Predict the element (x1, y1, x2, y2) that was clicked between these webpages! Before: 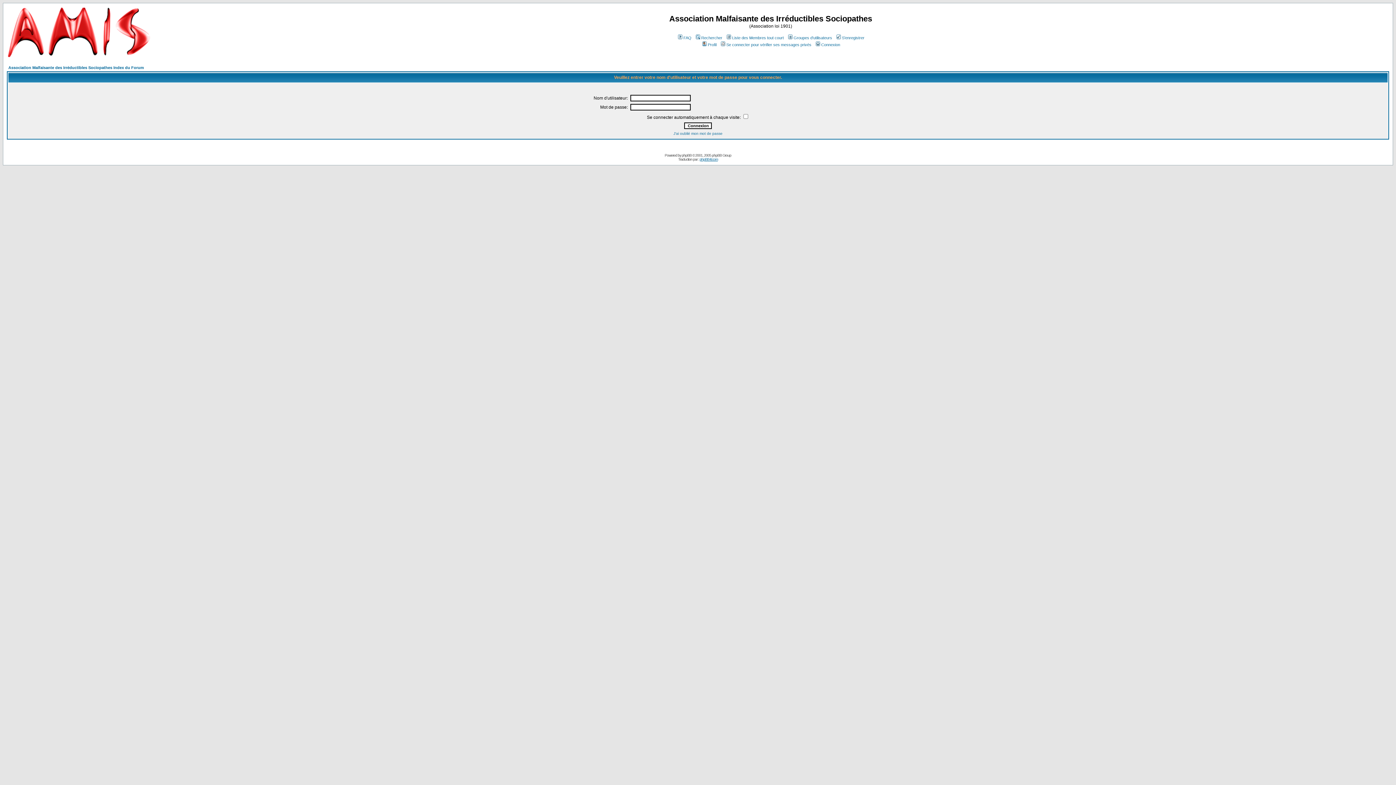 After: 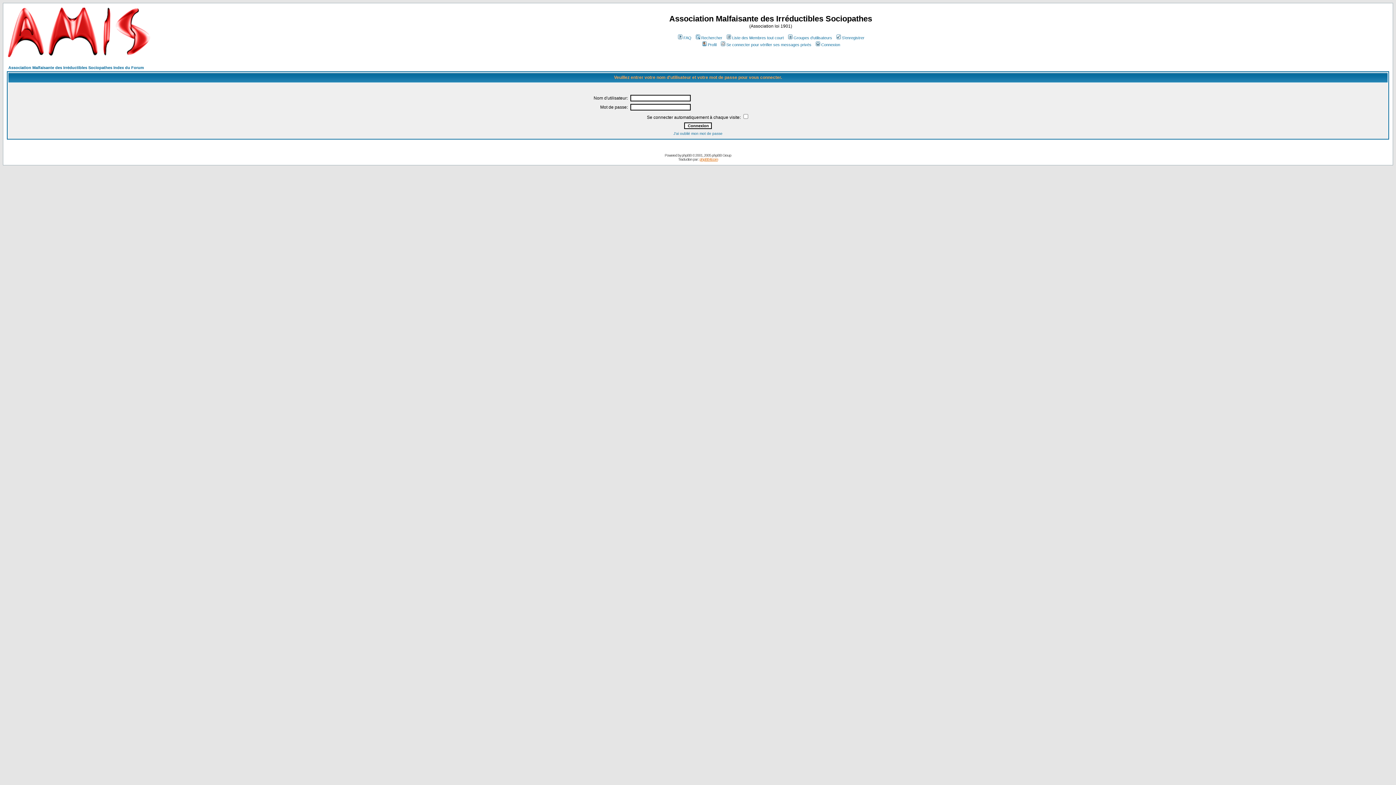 Action: bbox: (699, 157, 718, 161) label: phpBB-fr.com